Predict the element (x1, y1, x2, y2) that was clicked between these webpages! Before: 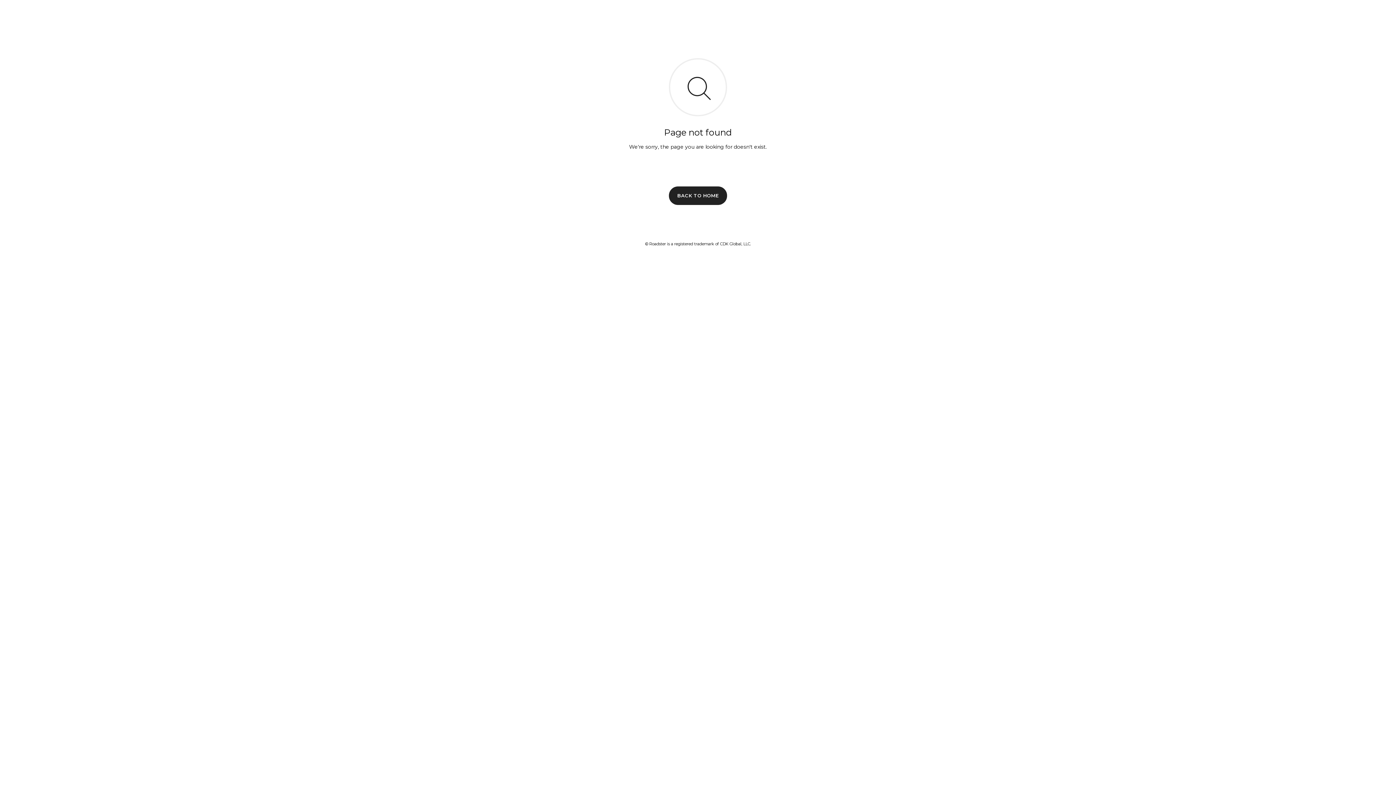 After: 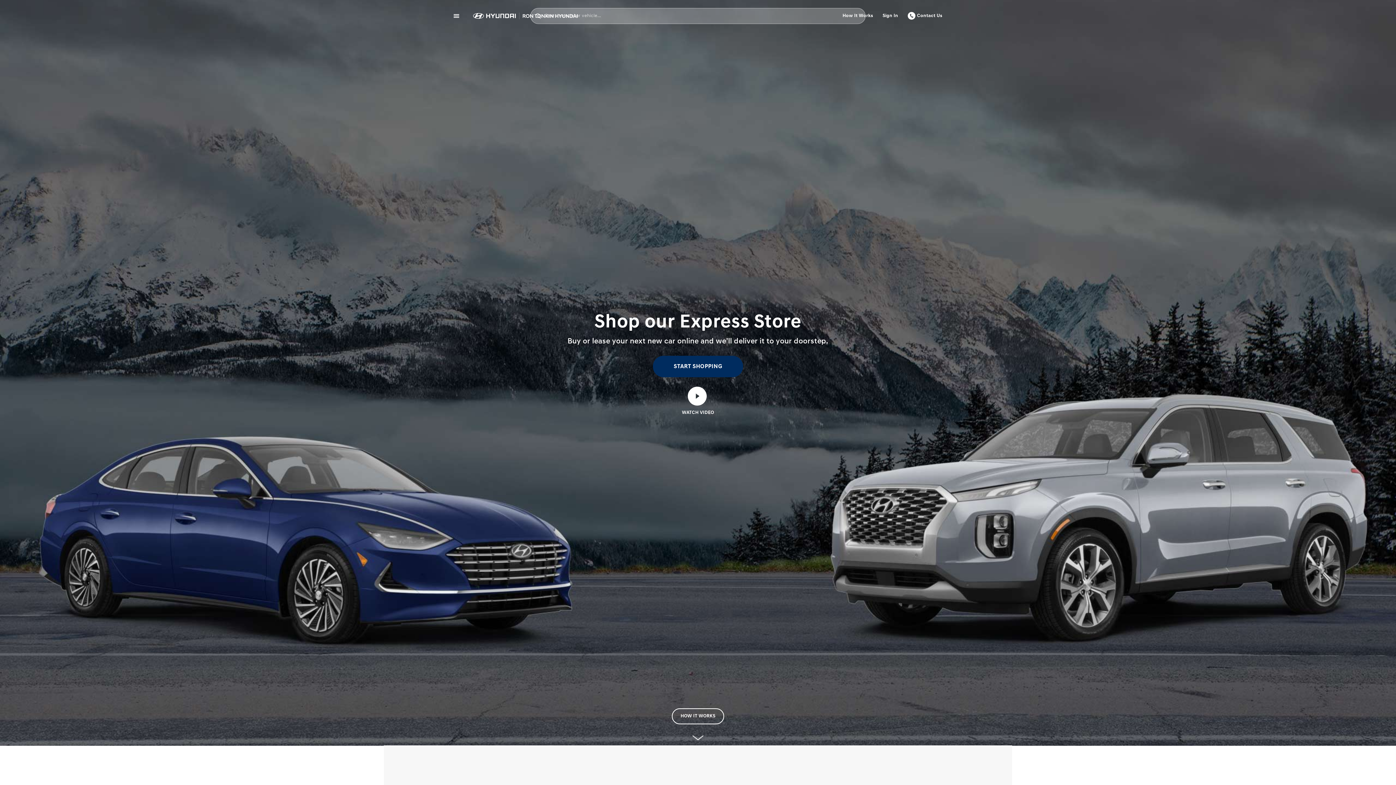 Action: bbox: (669, 186, 727, 204) label: BACK TO HOME